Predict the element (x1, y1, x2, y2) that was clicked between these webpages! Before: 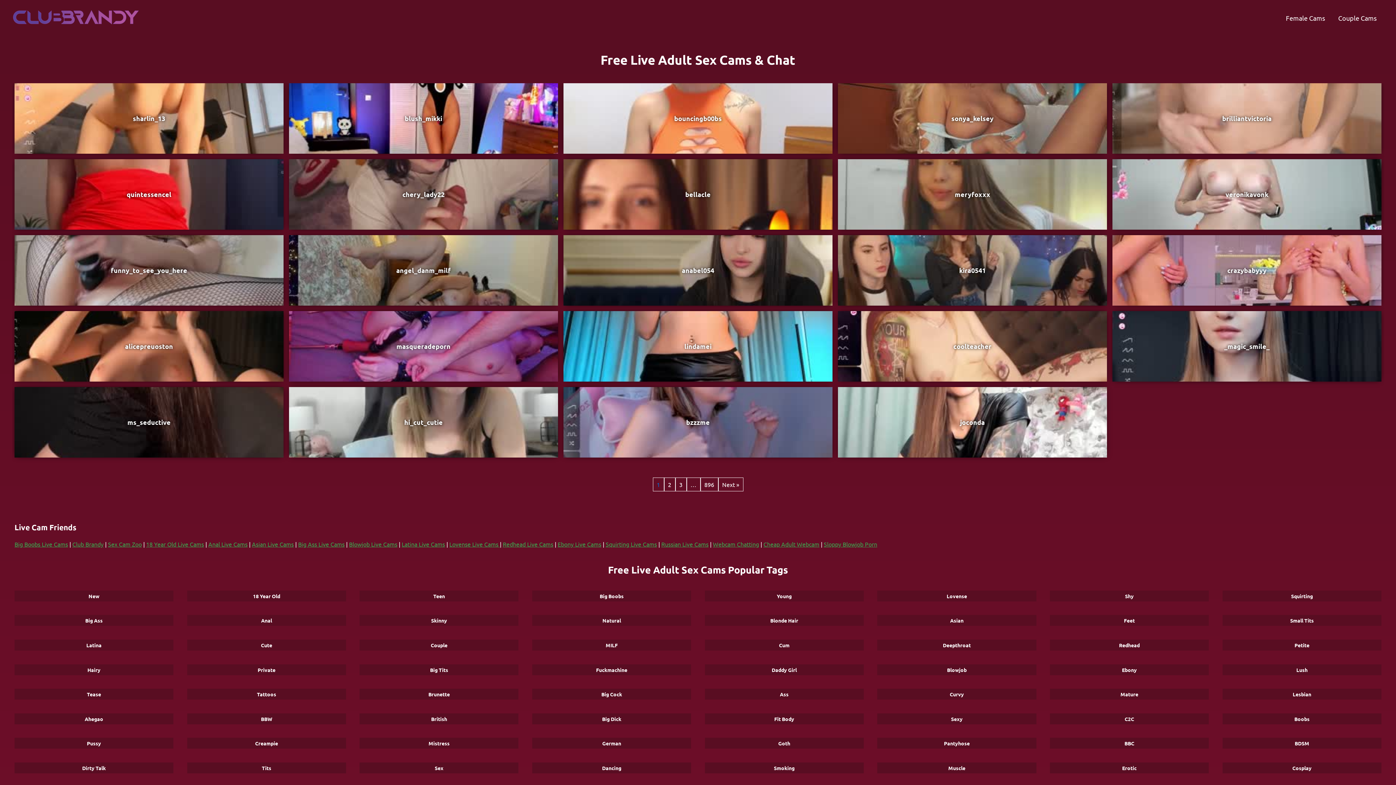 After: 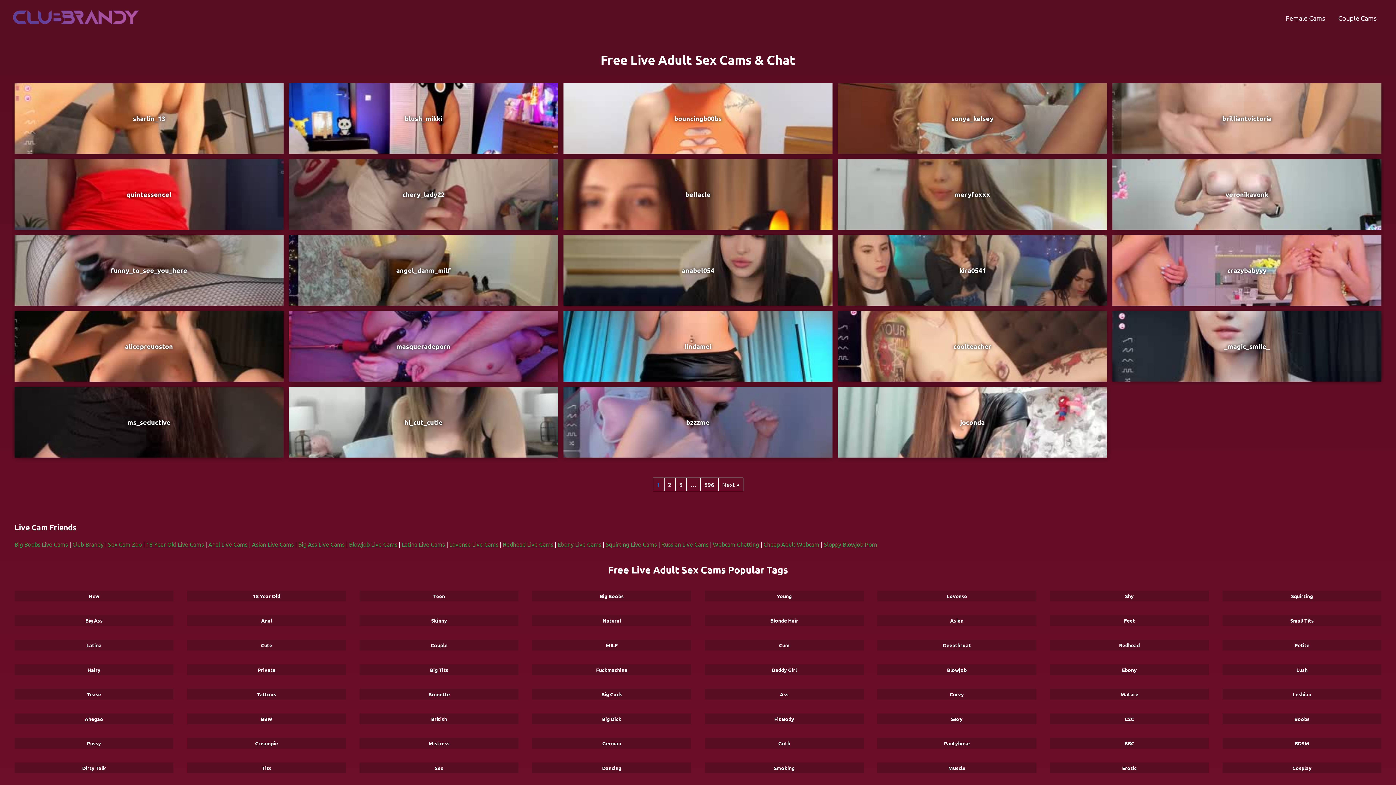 Action: label: Big Boobs Live Cams bbox: (14, 540, 68, 547)